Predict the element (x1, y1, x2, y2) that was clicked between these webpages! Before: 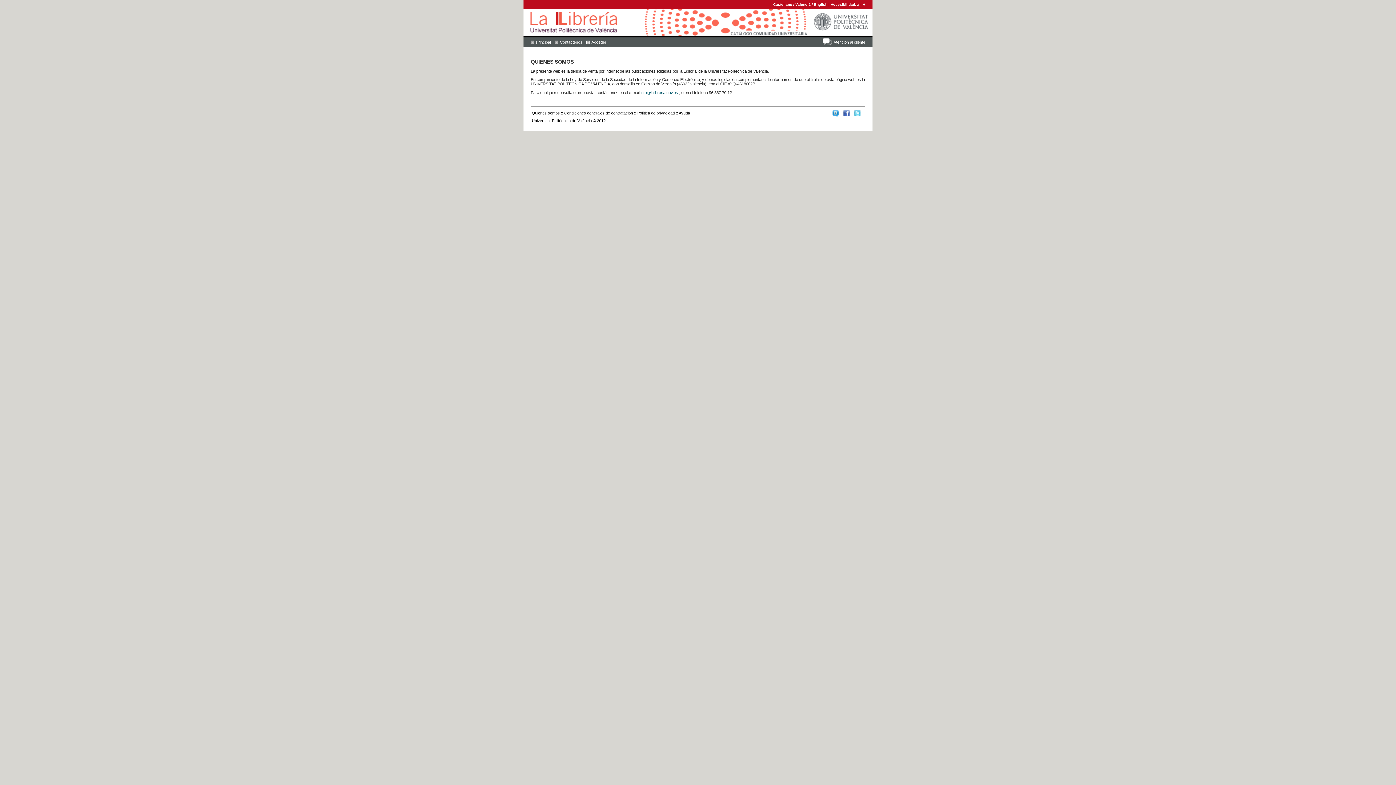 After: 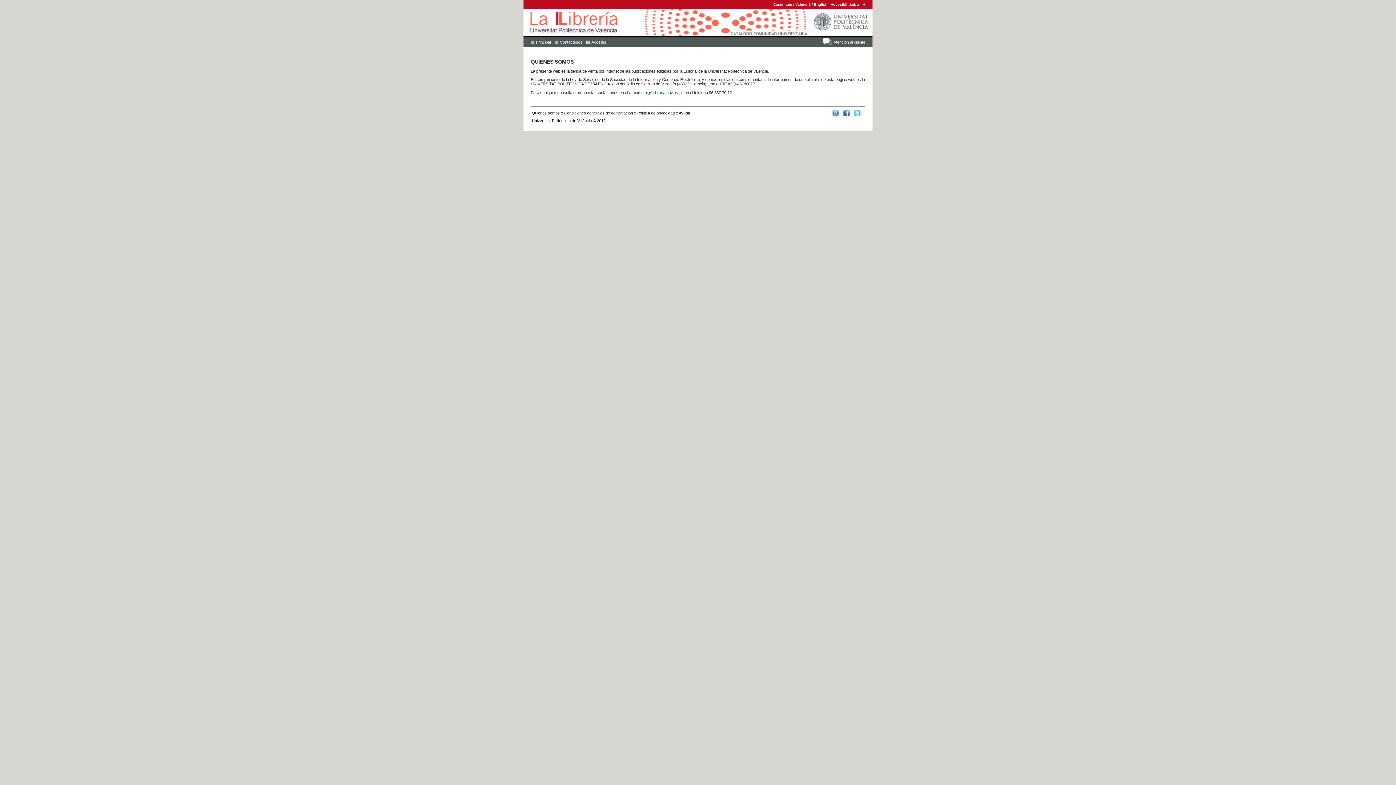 Action: label: a bbox: (857, 2, 859, 6)